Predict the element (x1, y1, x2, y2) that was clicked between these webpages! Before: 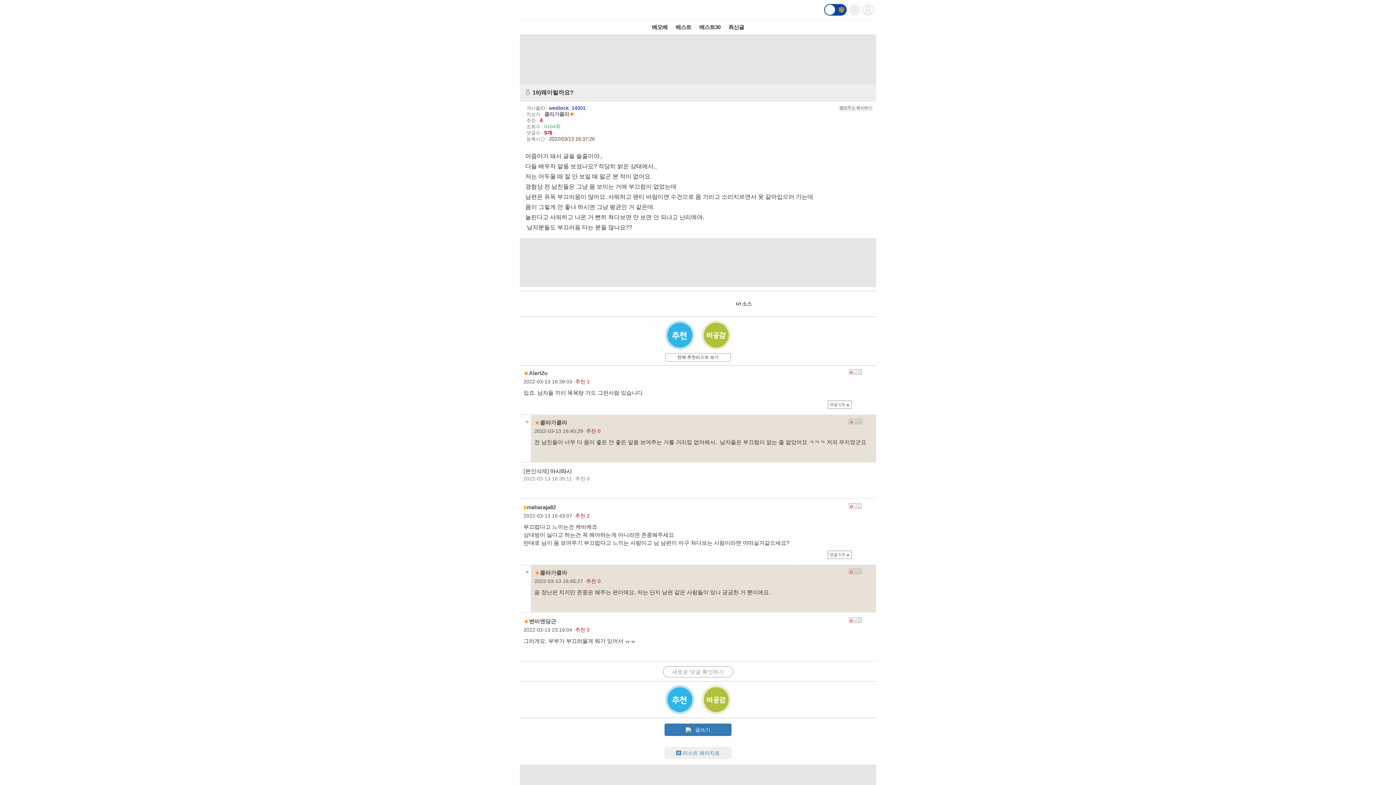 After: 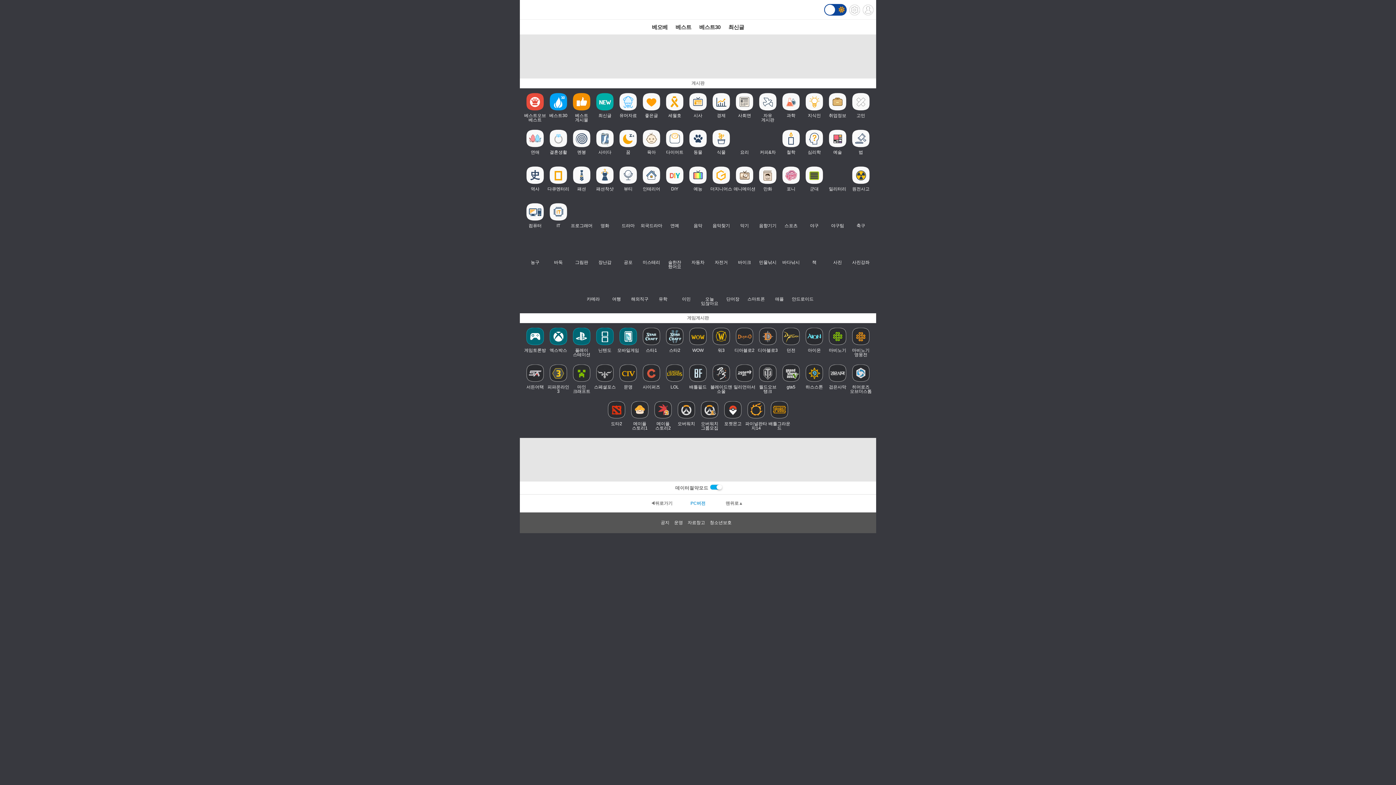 Action: bbox: (523, 3, 556, 15)